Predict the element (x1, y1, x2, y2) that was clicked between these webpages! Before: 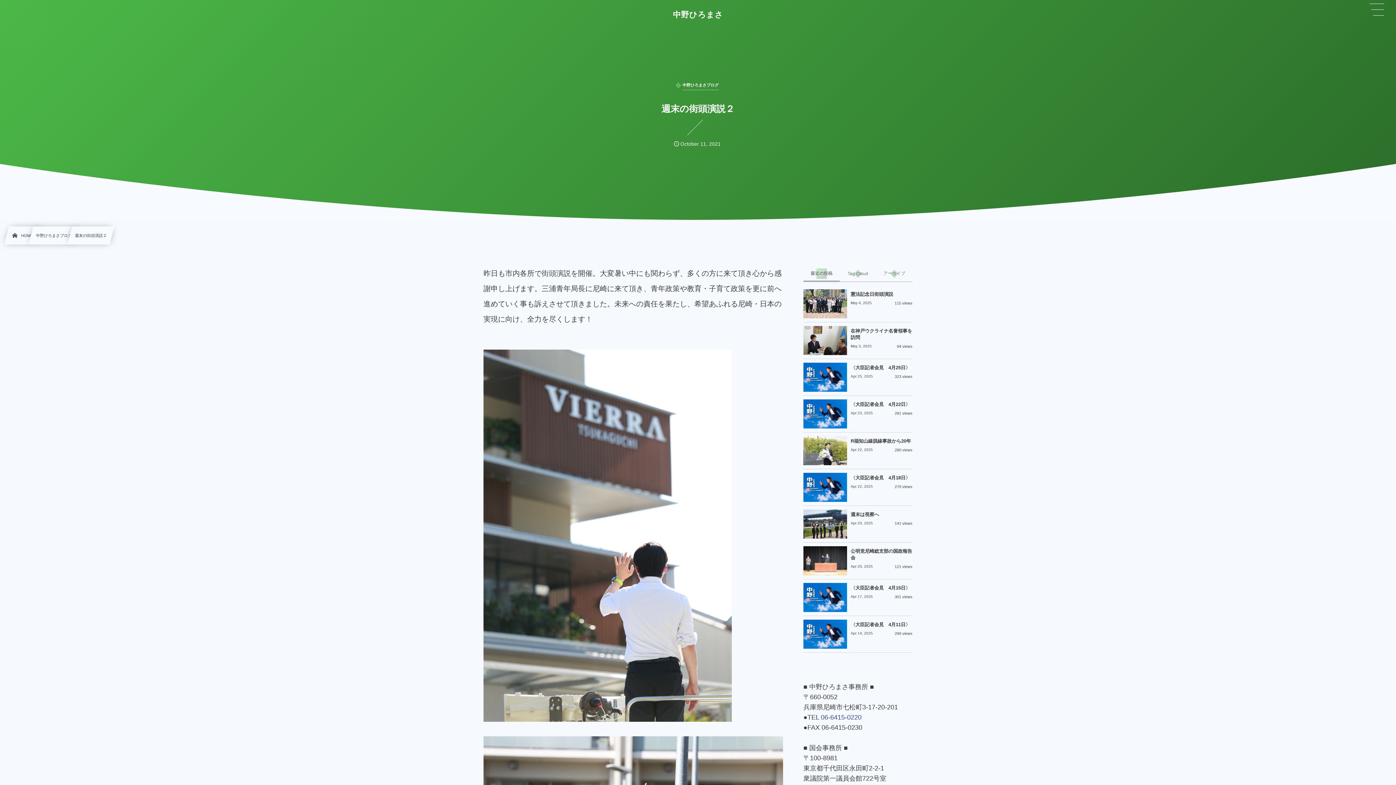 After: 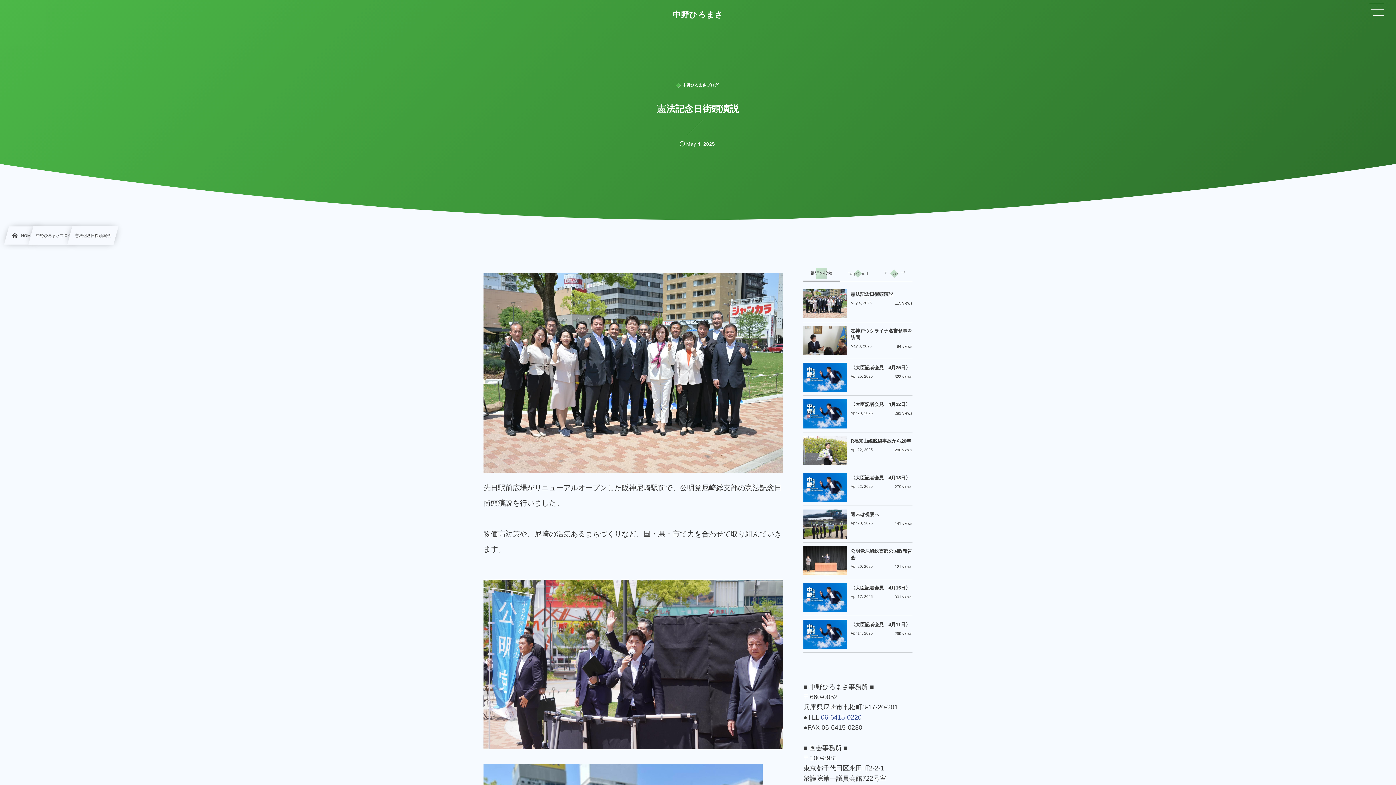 Action: label: 憲法記念日街頭演説
May 4, 2025
115 views bbox: (803, 285, 912, 322)